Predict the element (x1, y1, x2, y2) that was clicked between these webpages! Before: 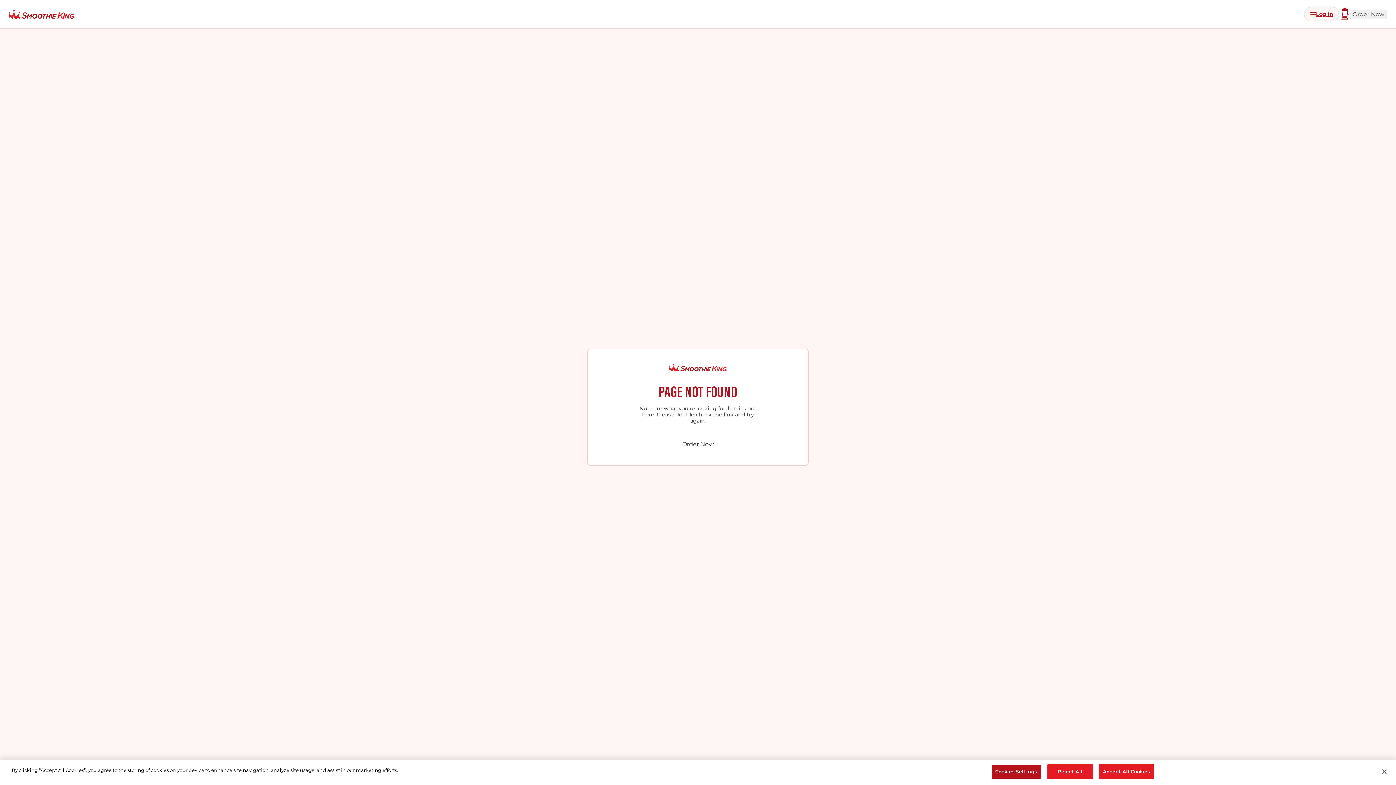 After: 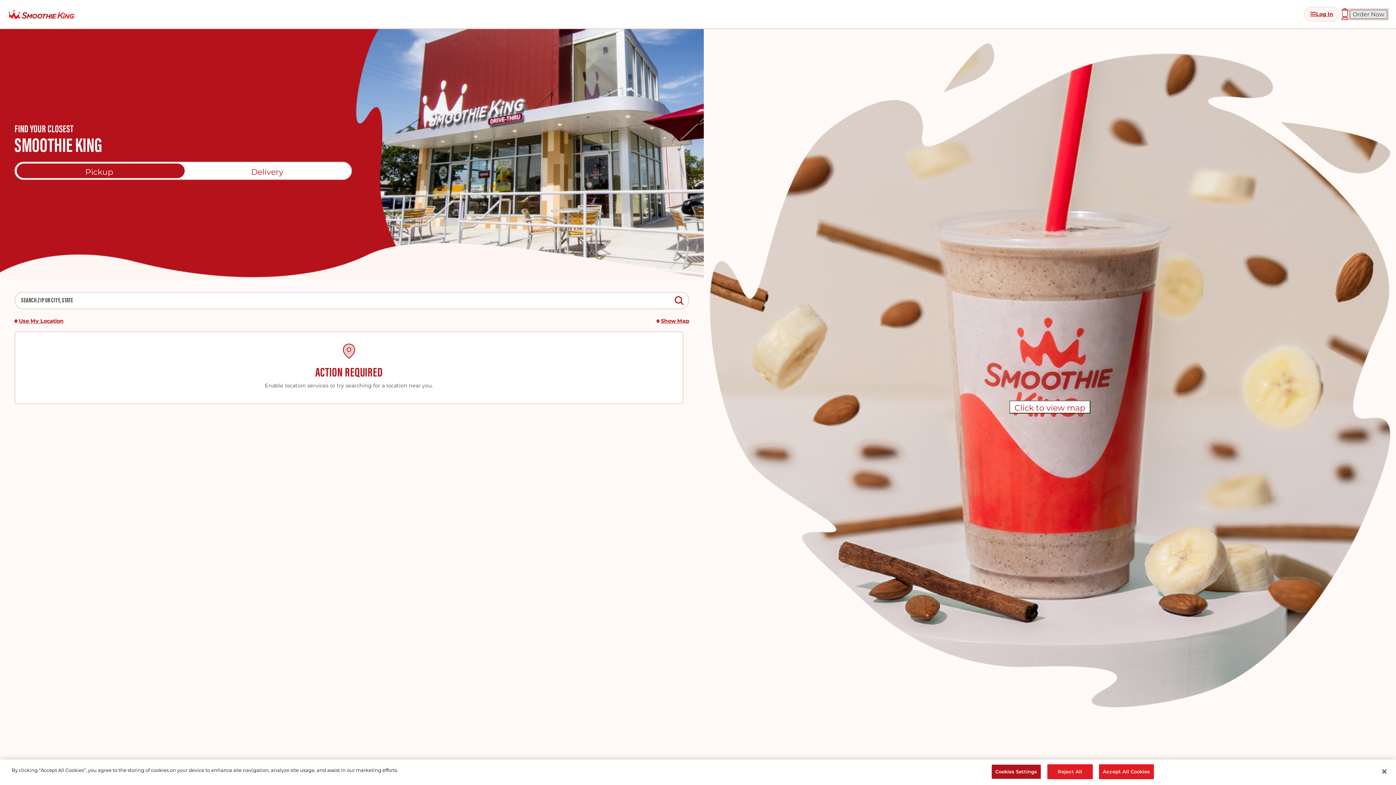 Action: bbox: (1350, 9, 1387, 18) label: Order Now